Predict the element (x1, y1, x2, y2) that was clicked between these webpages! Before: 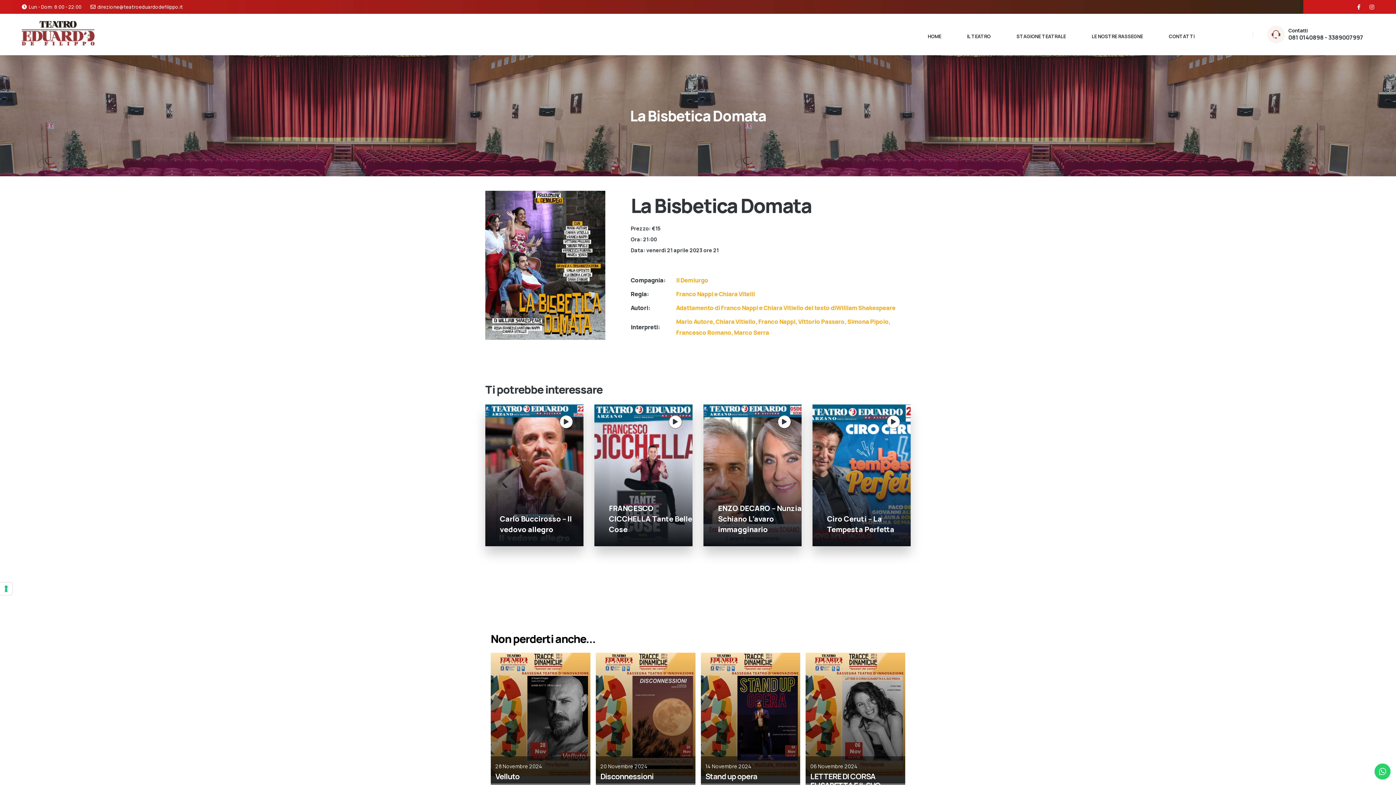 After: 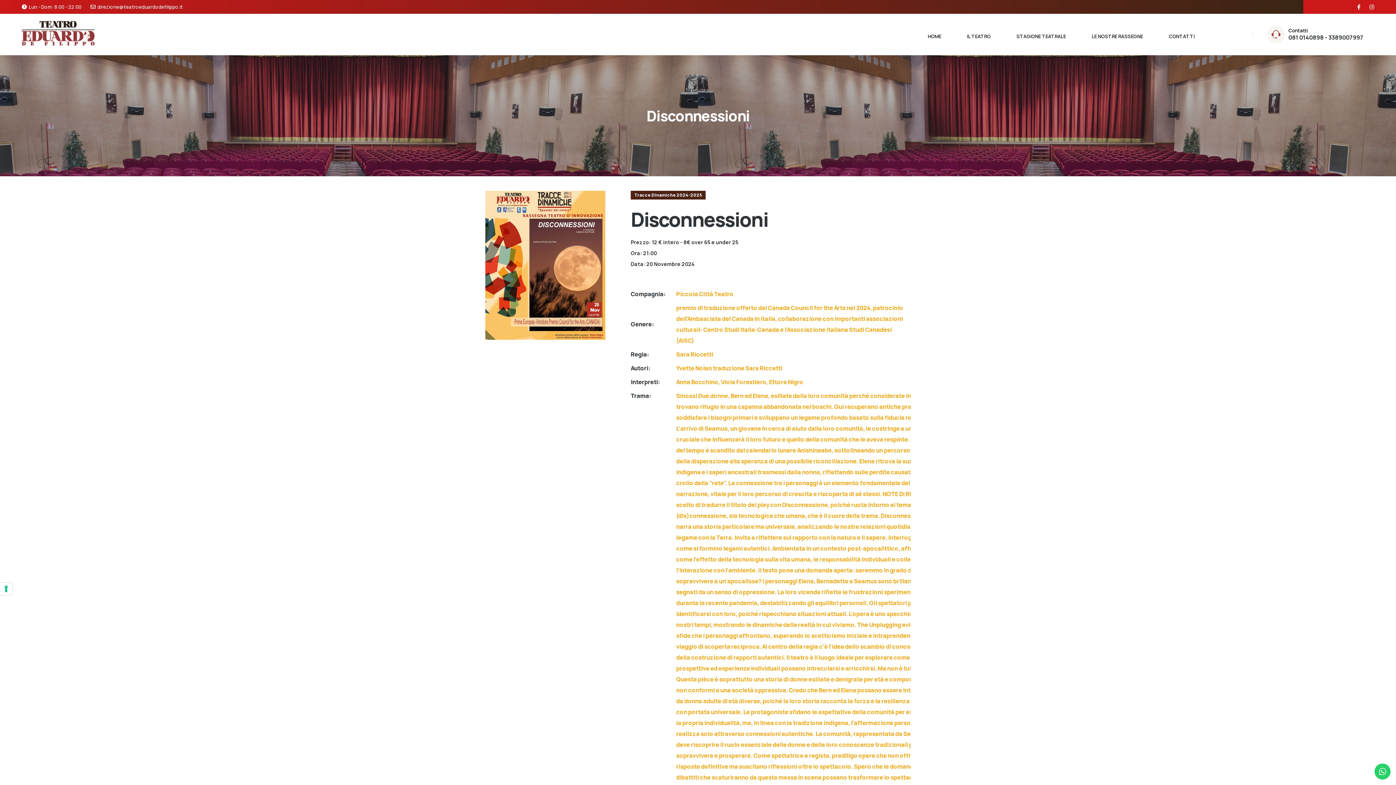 Action: bbox: (595, 653, 695, 784)